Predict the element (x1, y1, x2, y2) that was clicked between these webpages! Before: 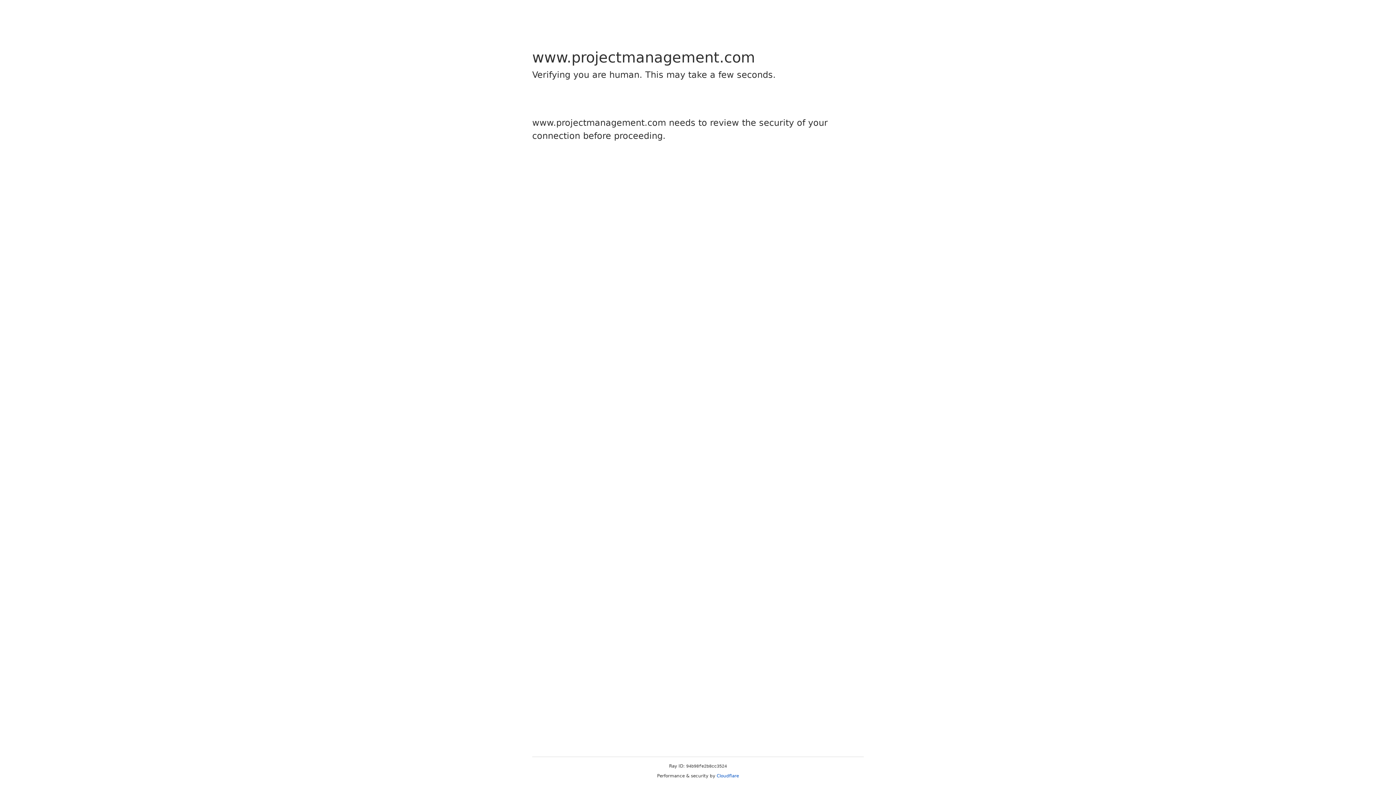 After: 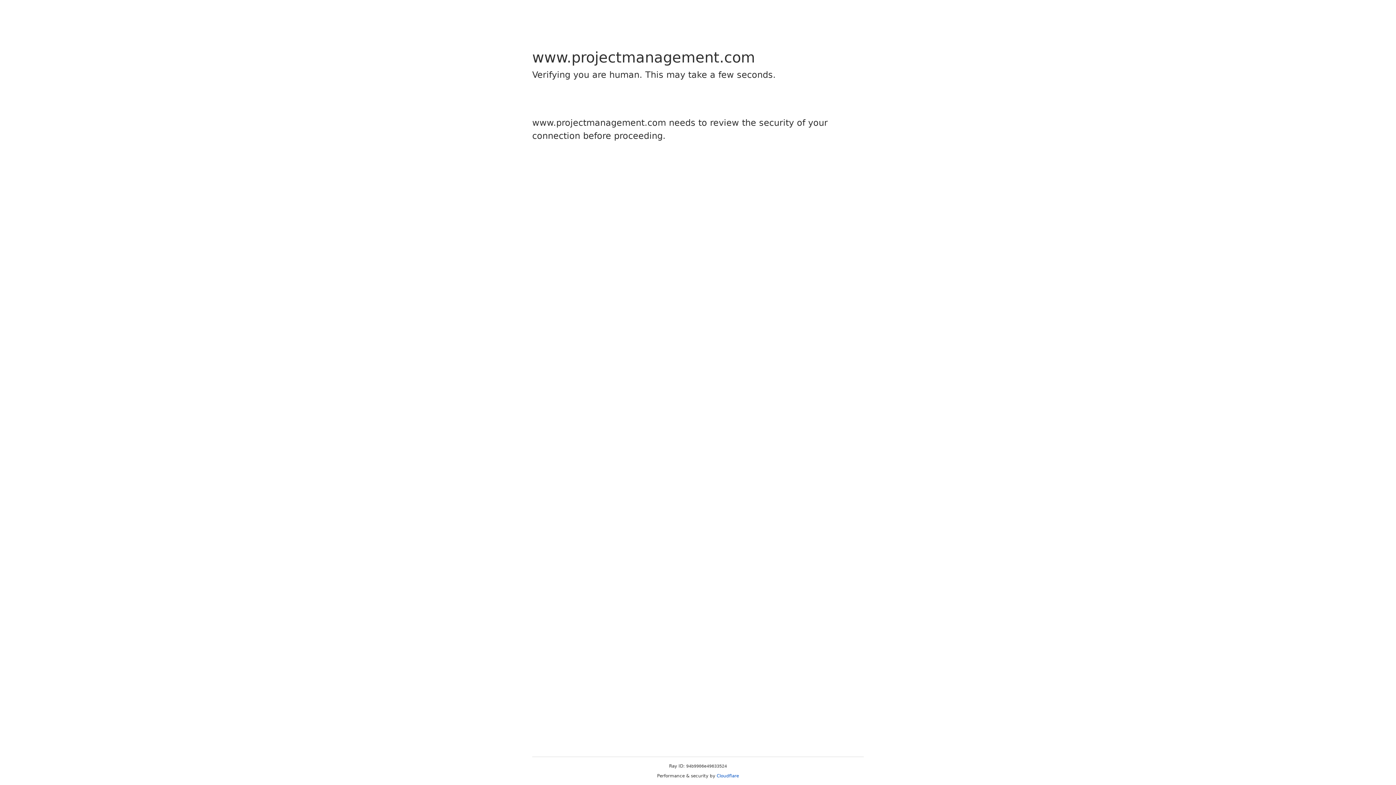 Action: label: Cloudflare bbox: (716, 773, 739, 778)